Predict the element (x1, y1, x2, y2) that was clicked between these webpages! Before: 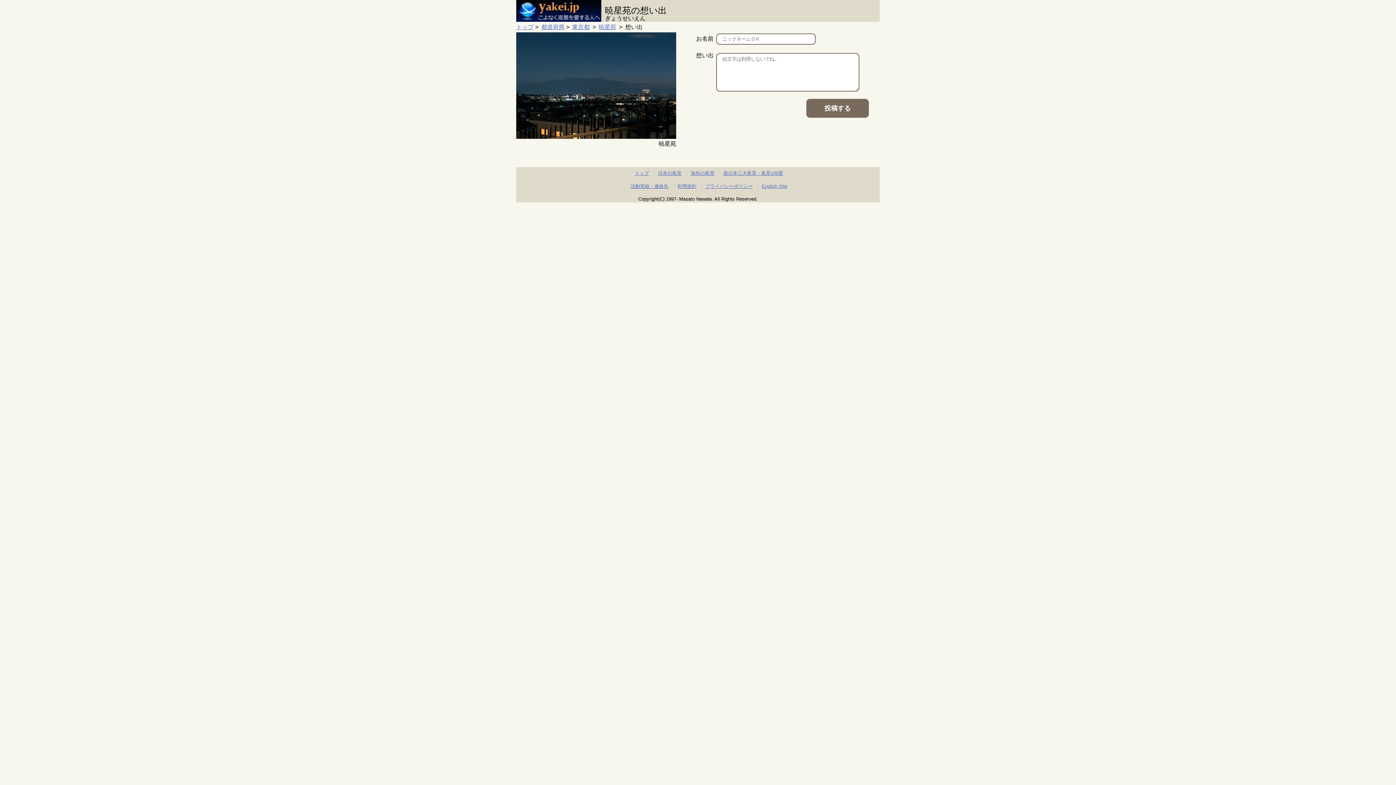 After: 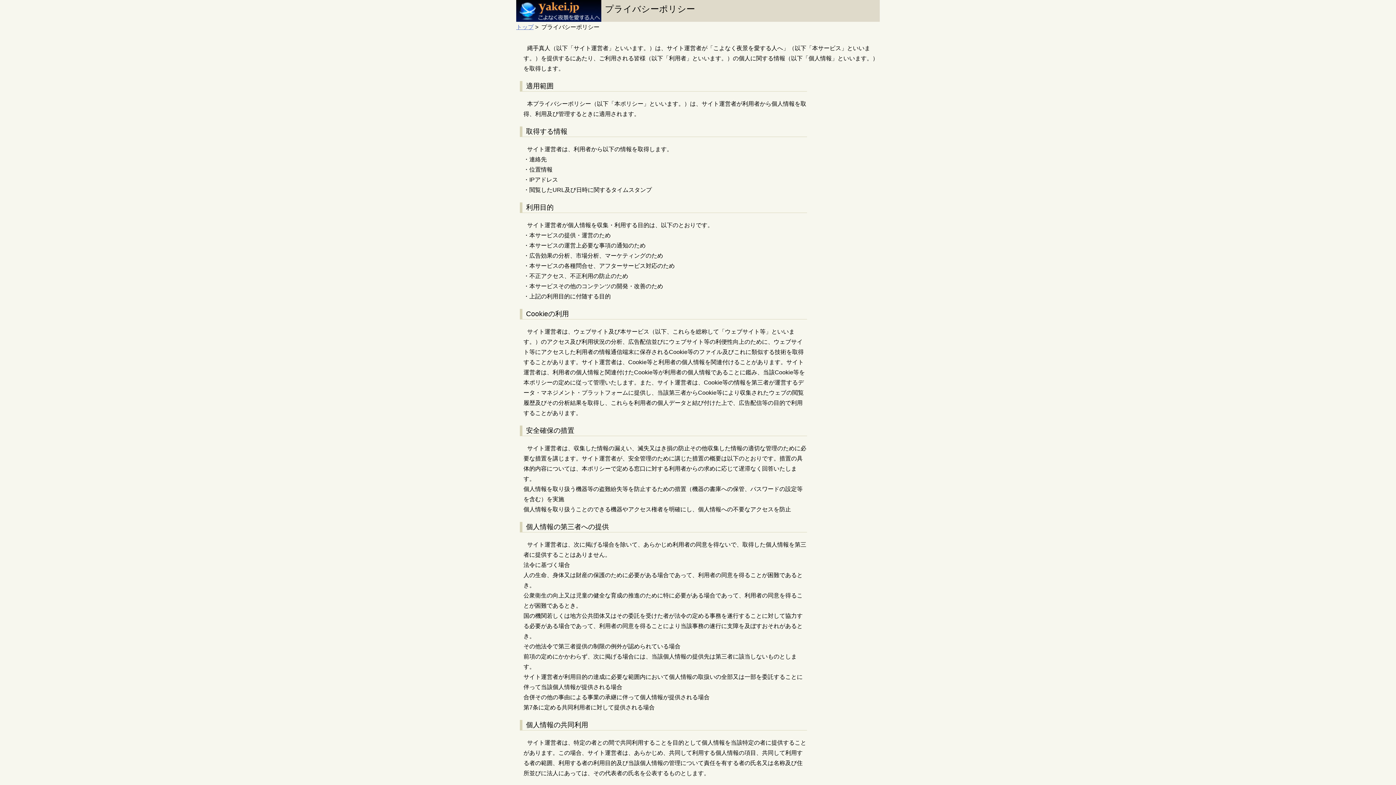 Action: bbox: (705, 183, 752, 189) label: プライバシーポリシー